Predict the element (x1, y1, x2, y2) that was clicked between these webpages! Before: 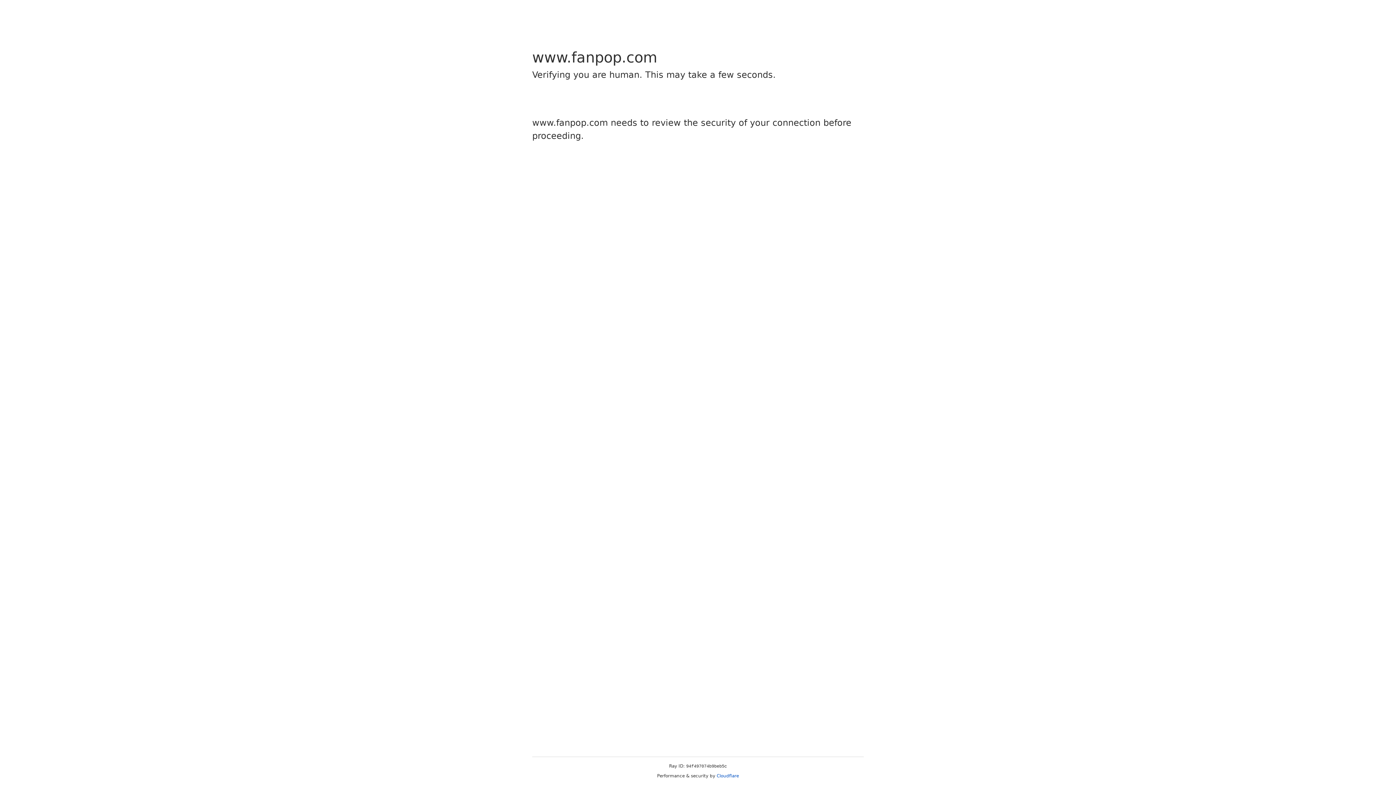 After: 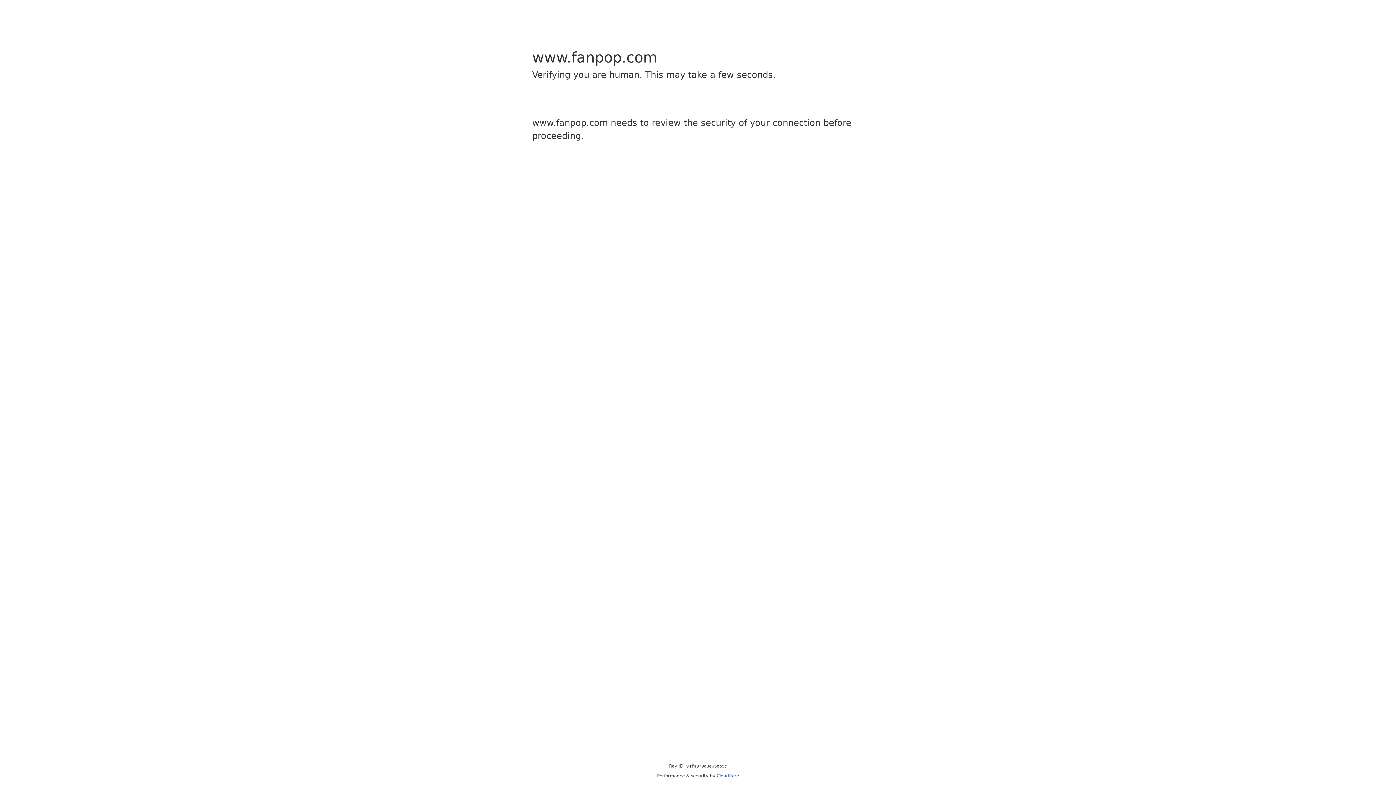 Action: label: Cloudflare bbox: (716, 773, 739, 778)